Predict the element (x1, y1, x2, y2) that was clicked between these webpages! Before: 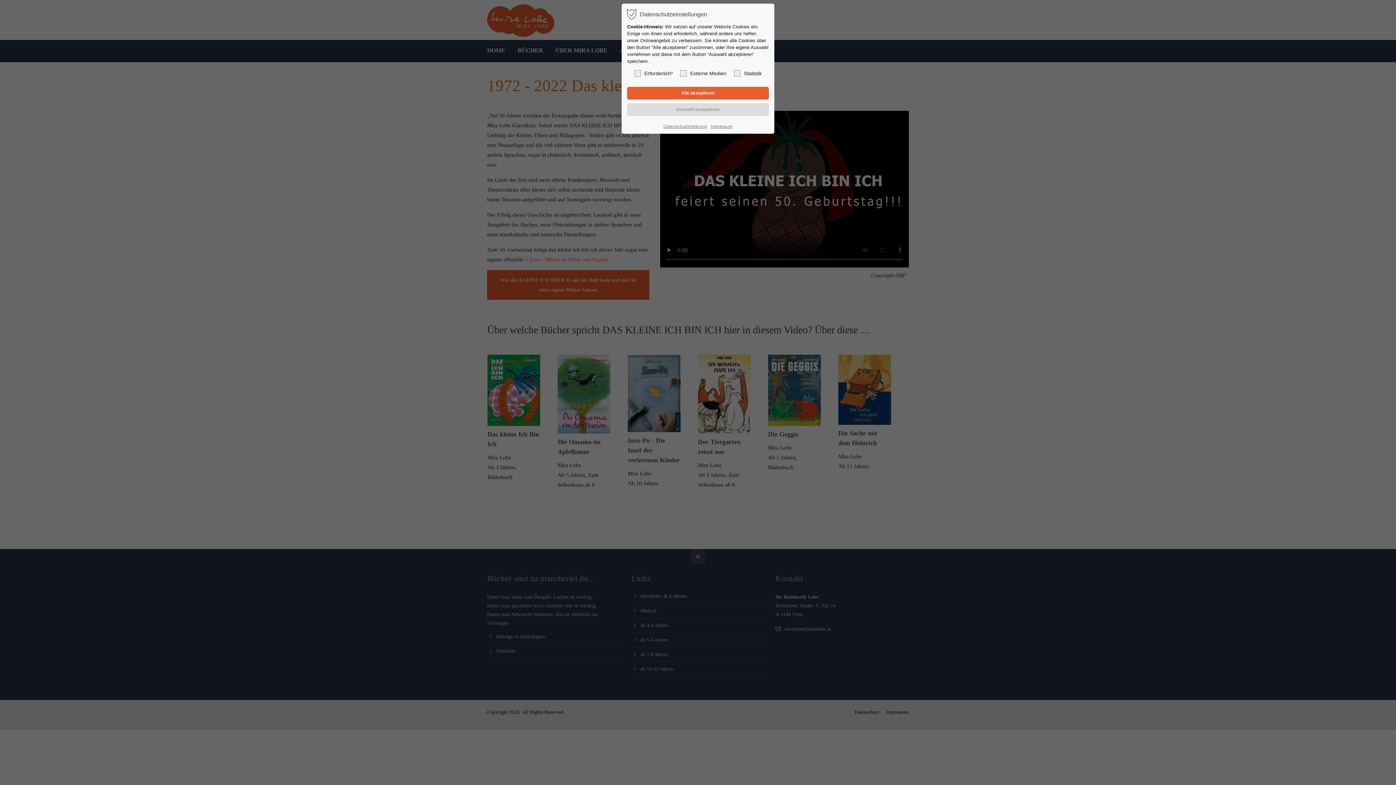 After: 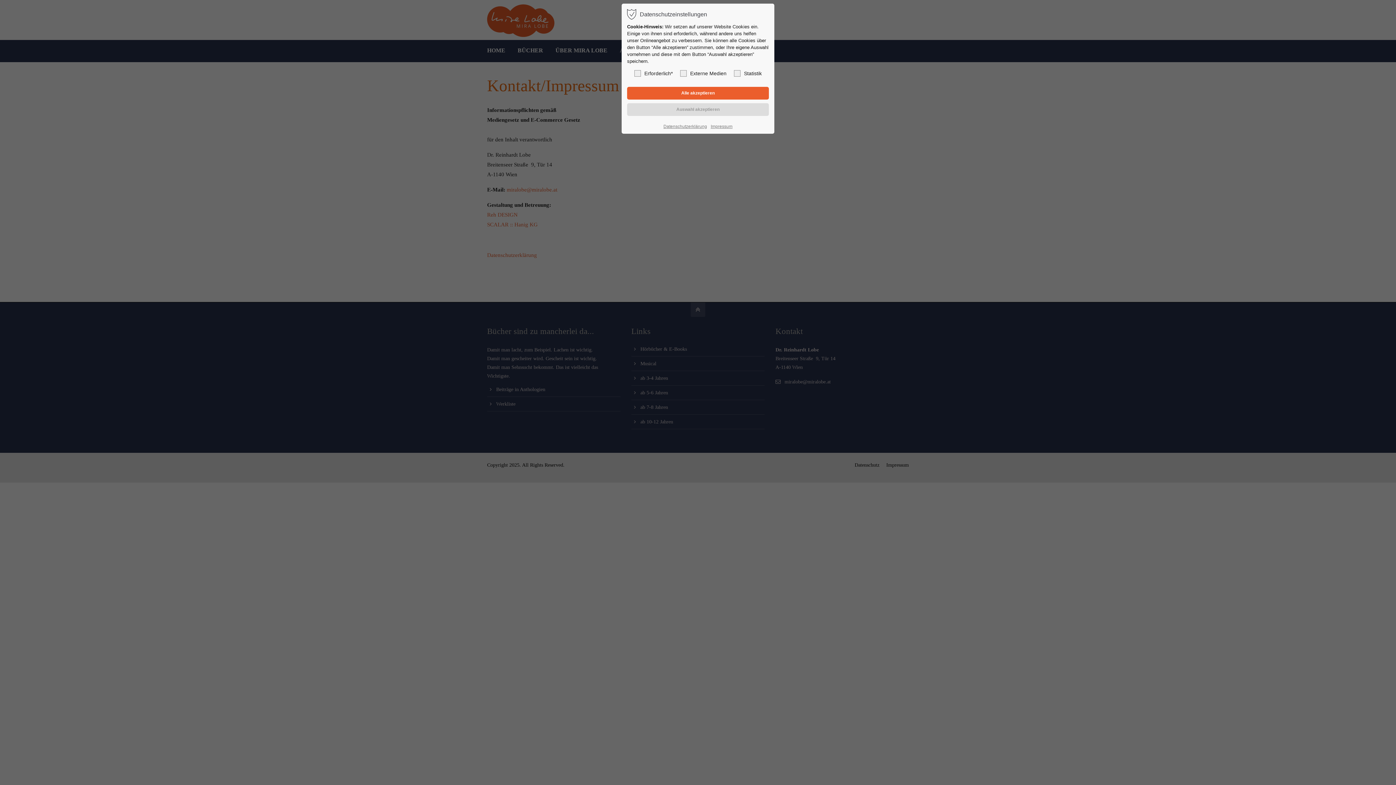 Action: label: Impressum bbox: (710, 123, 732, 130)